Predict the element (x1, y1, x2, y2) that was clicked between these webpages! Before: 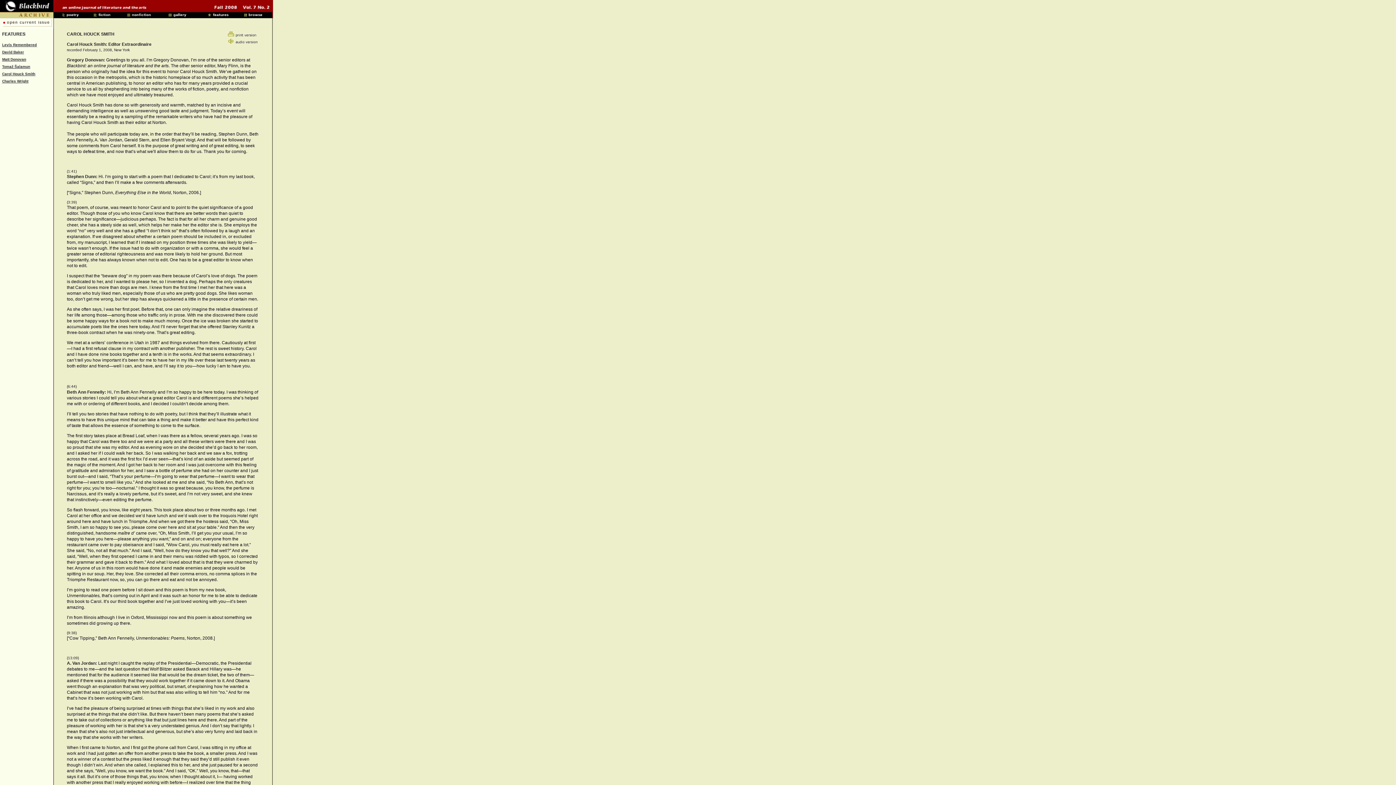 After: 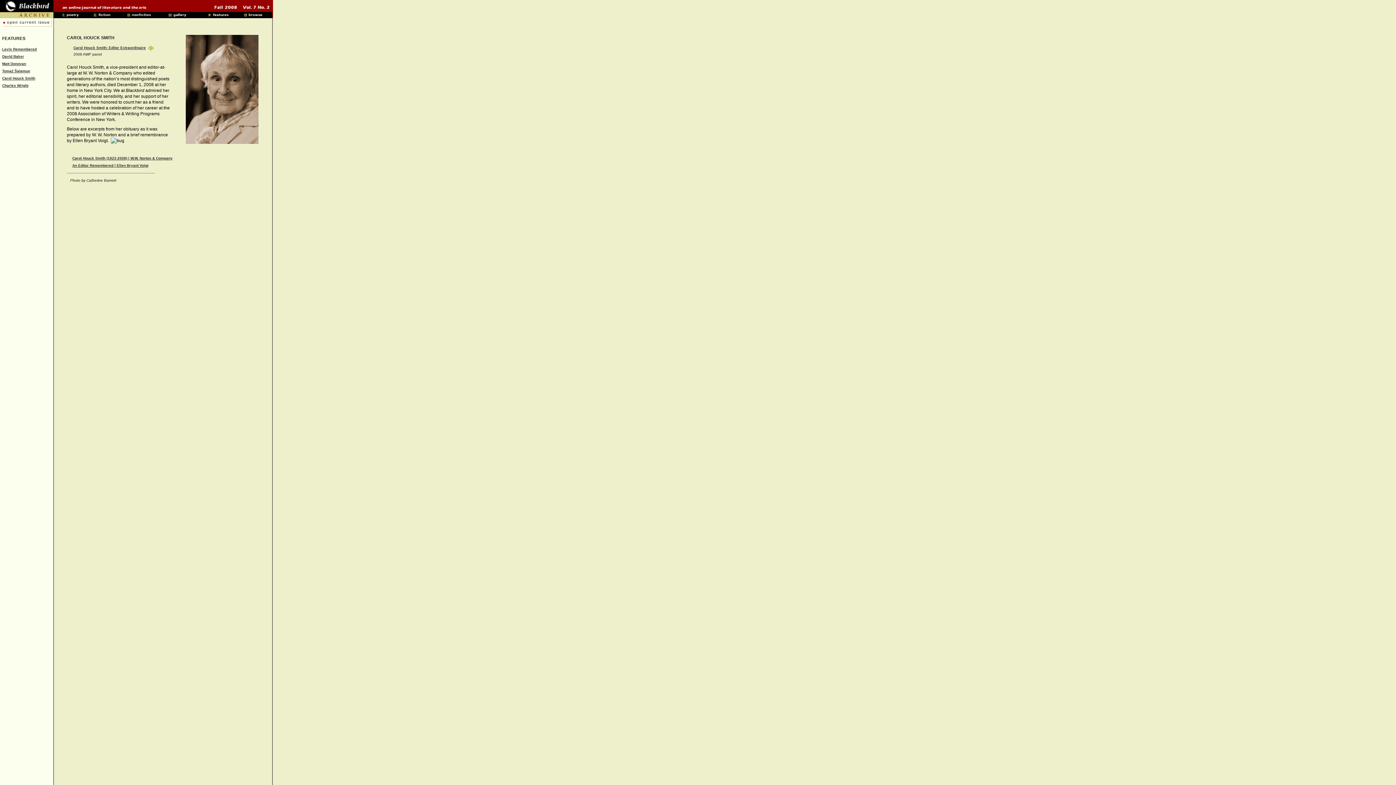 Action: bbox: (2, 72, 35, 76) label: Carol Houck Smith